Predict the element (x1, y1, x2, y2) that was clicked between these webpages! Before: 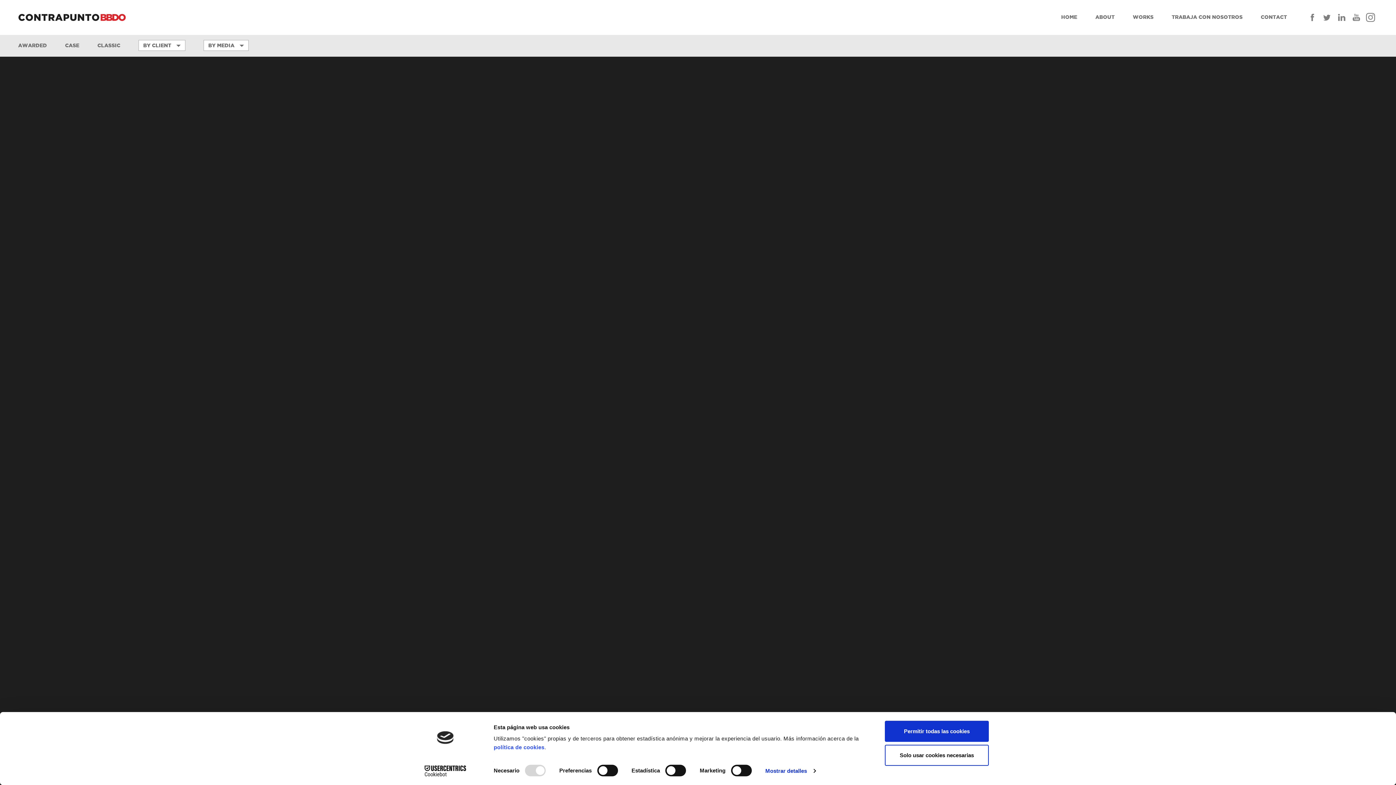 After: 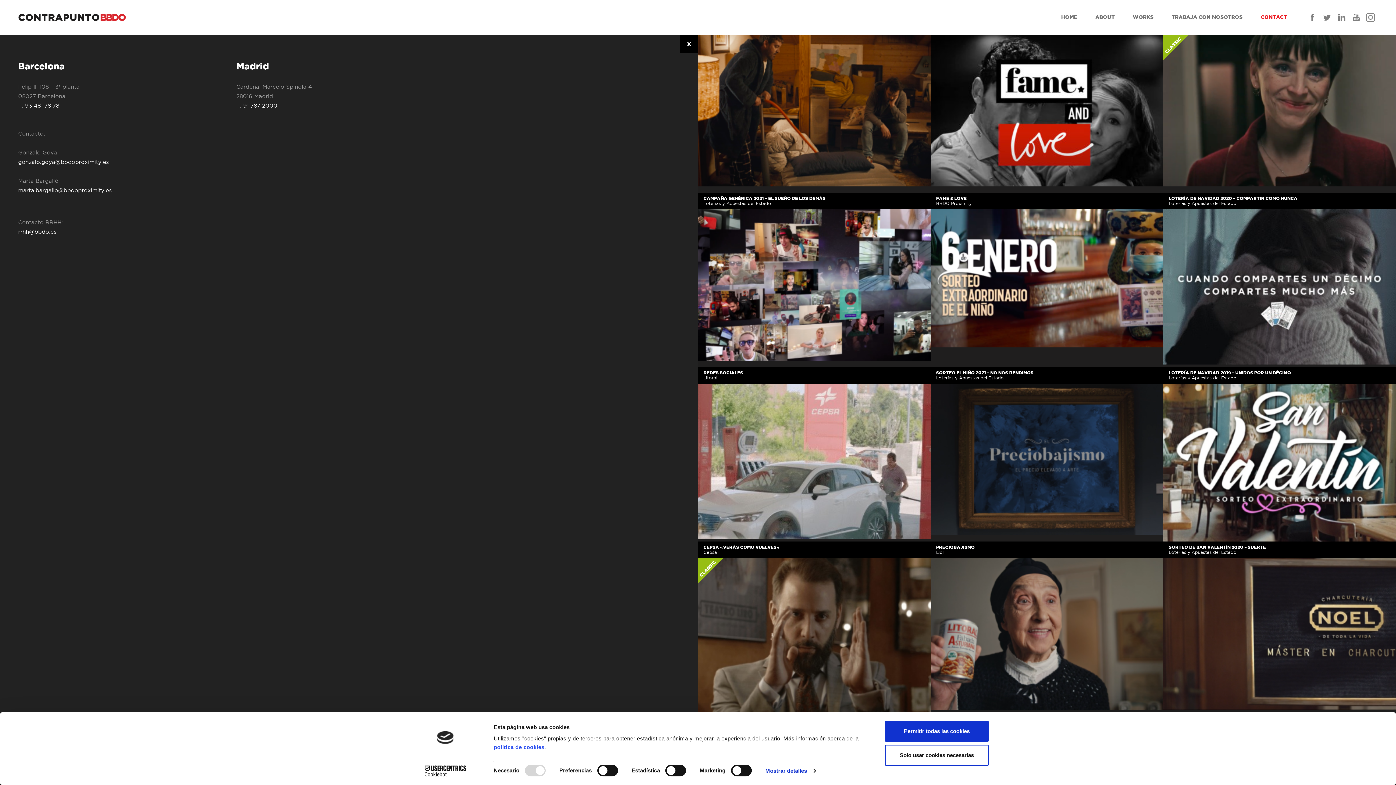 Action: label: CONTACT bbox: (1261, 15, 1287, 19)